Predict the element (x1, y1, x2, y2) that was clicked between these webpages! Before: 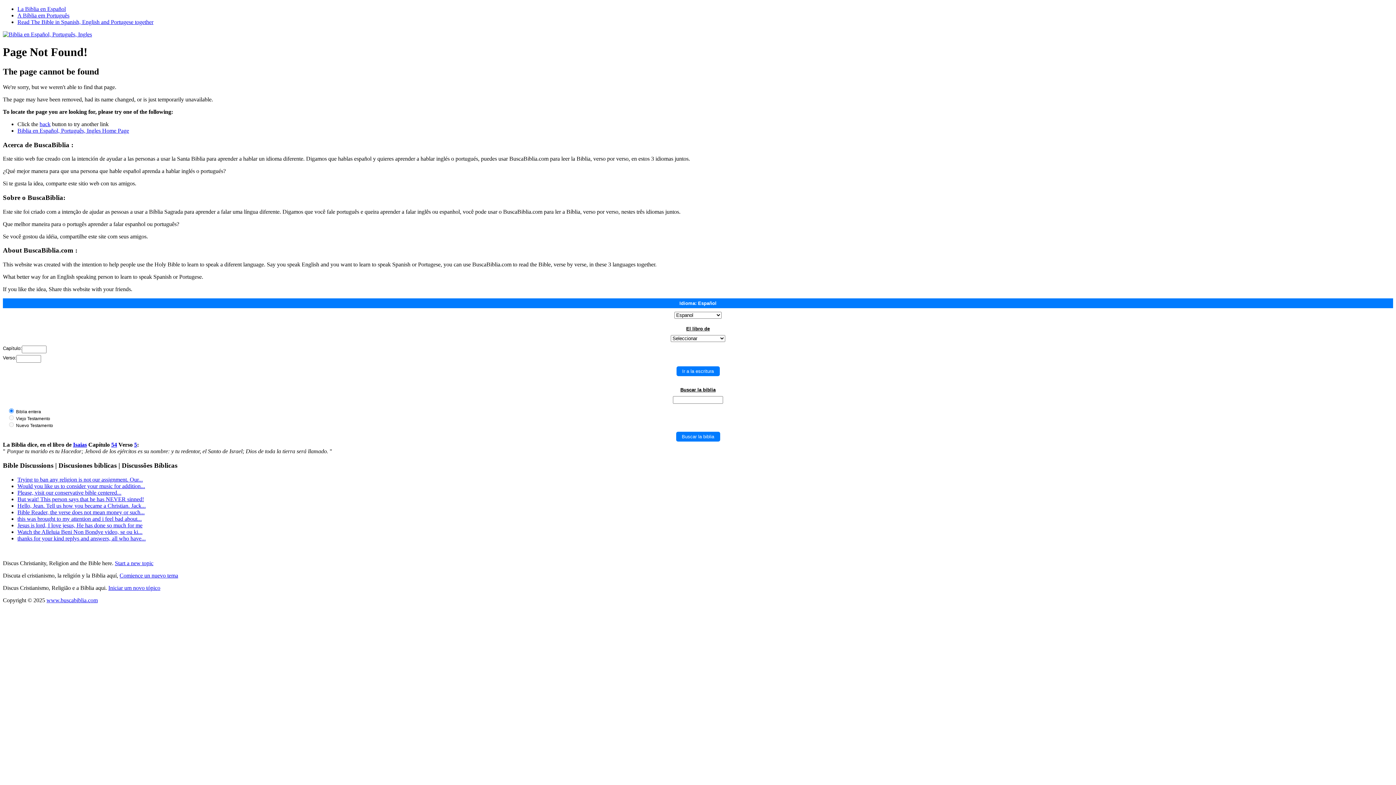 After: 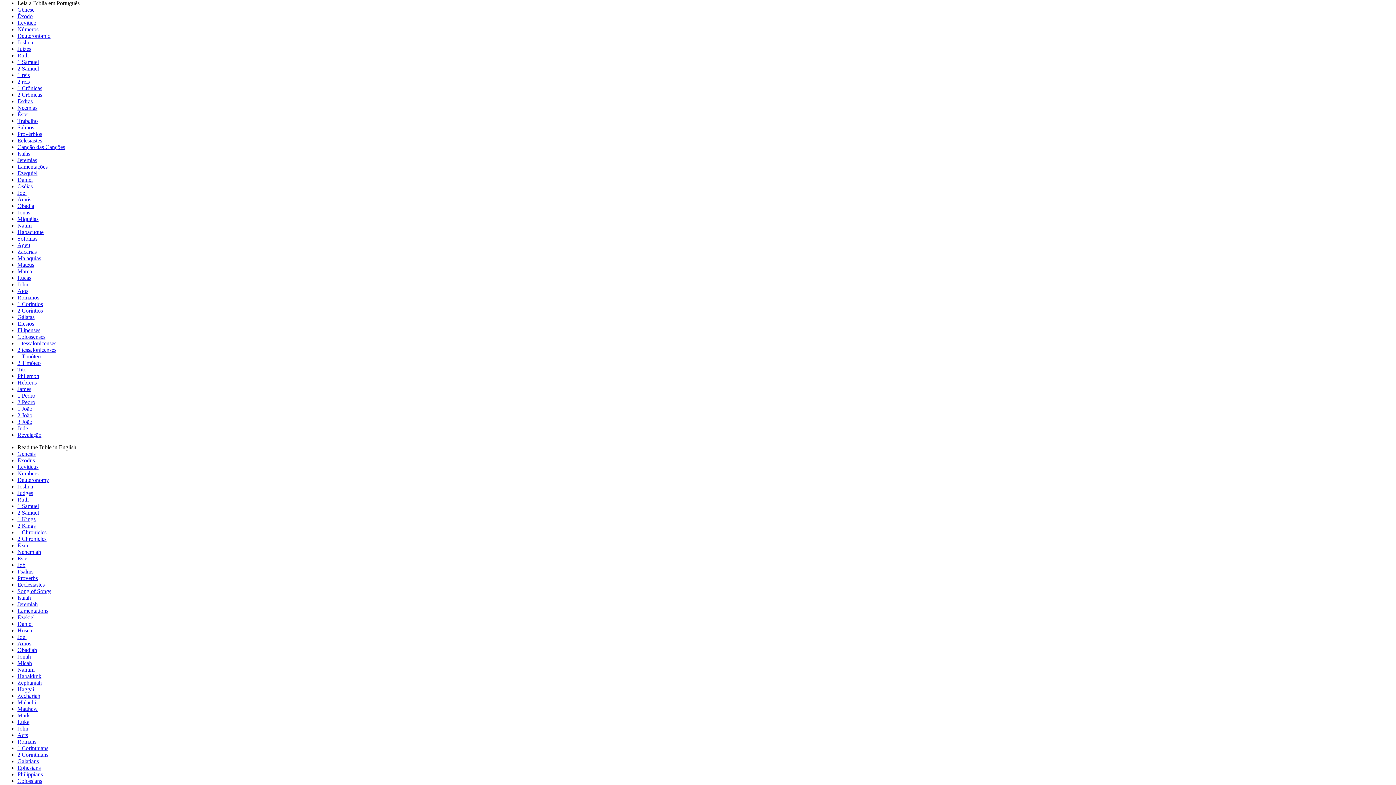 Action: bbox: (17, 12, 69, 18) label: A Bíblia em Português